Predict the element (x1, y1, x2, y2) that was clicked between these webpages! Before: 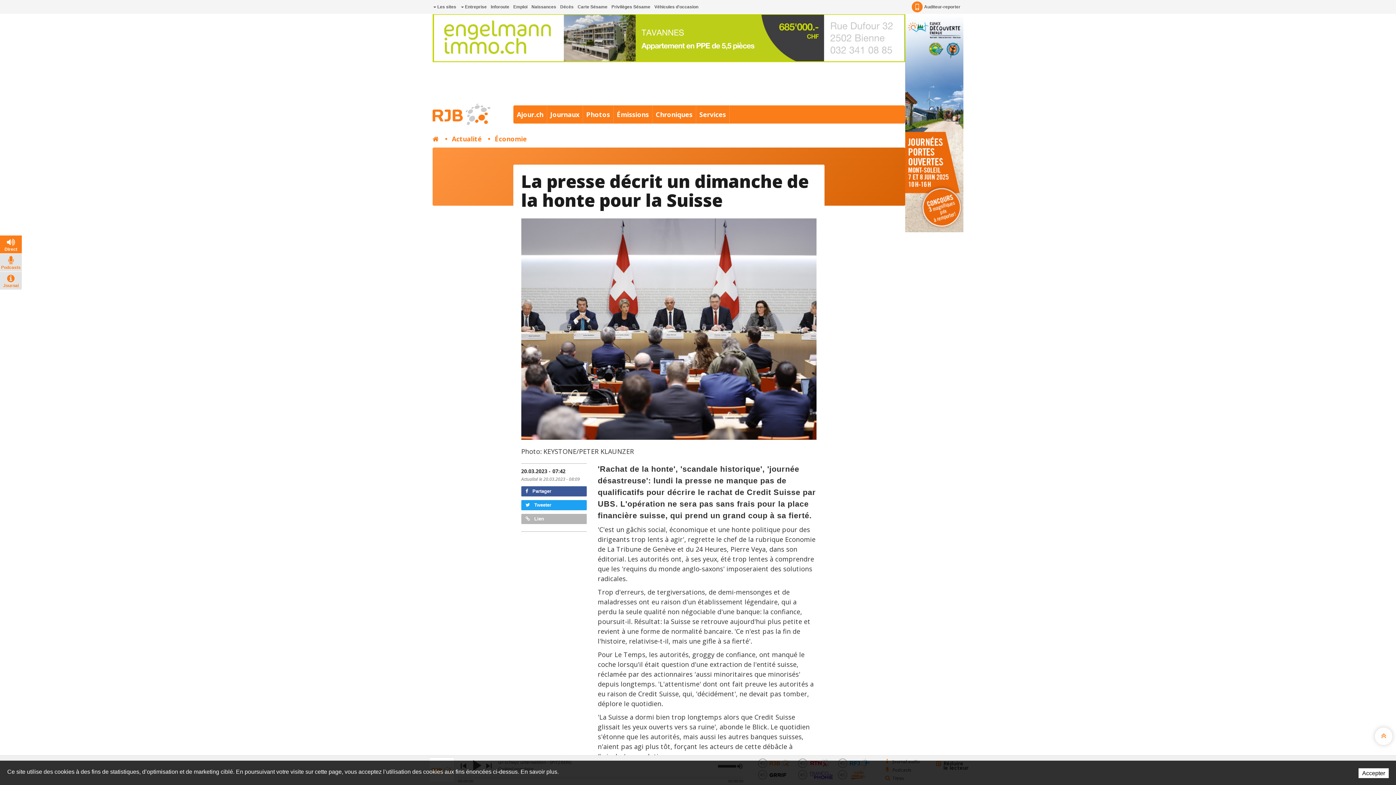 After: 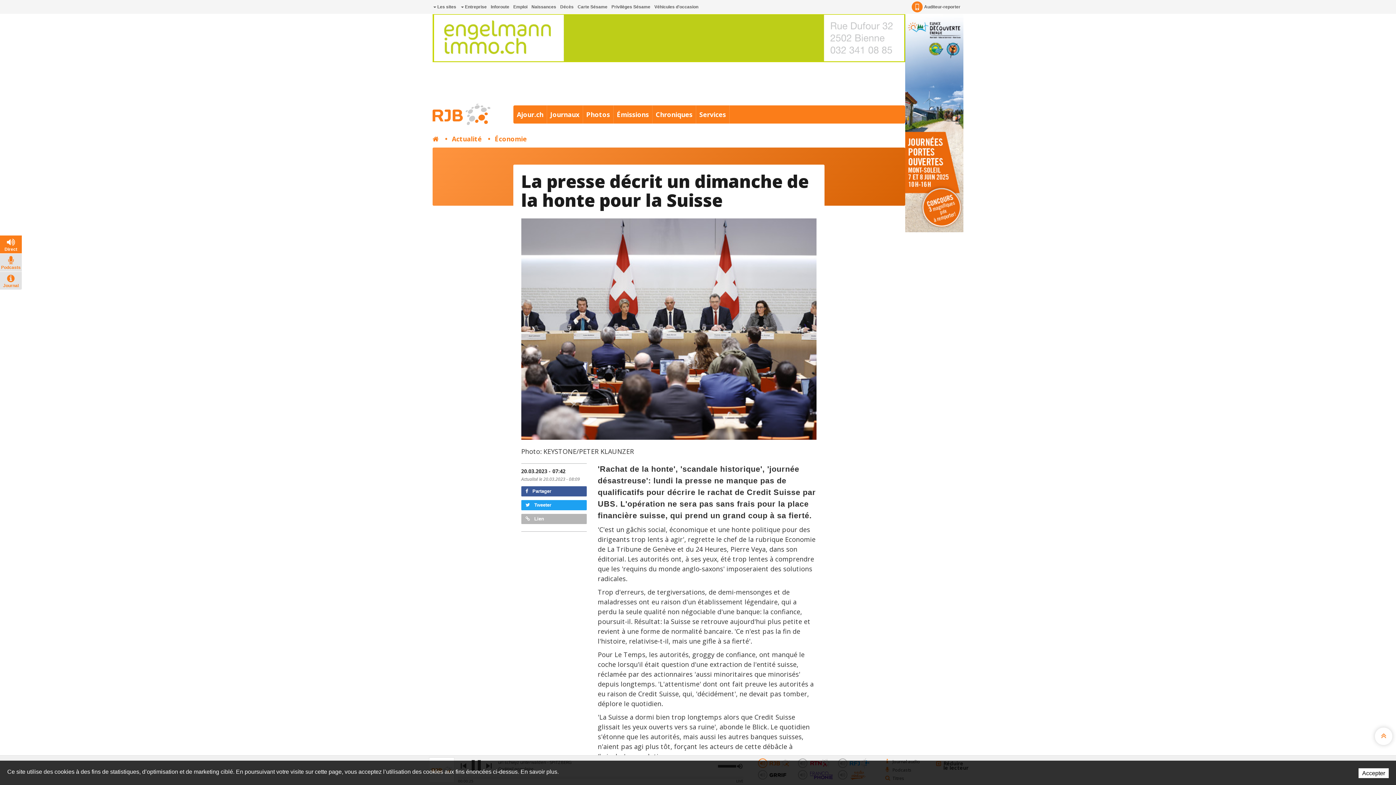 Action: label: Direct bbox: (0, 235, 21, 253)